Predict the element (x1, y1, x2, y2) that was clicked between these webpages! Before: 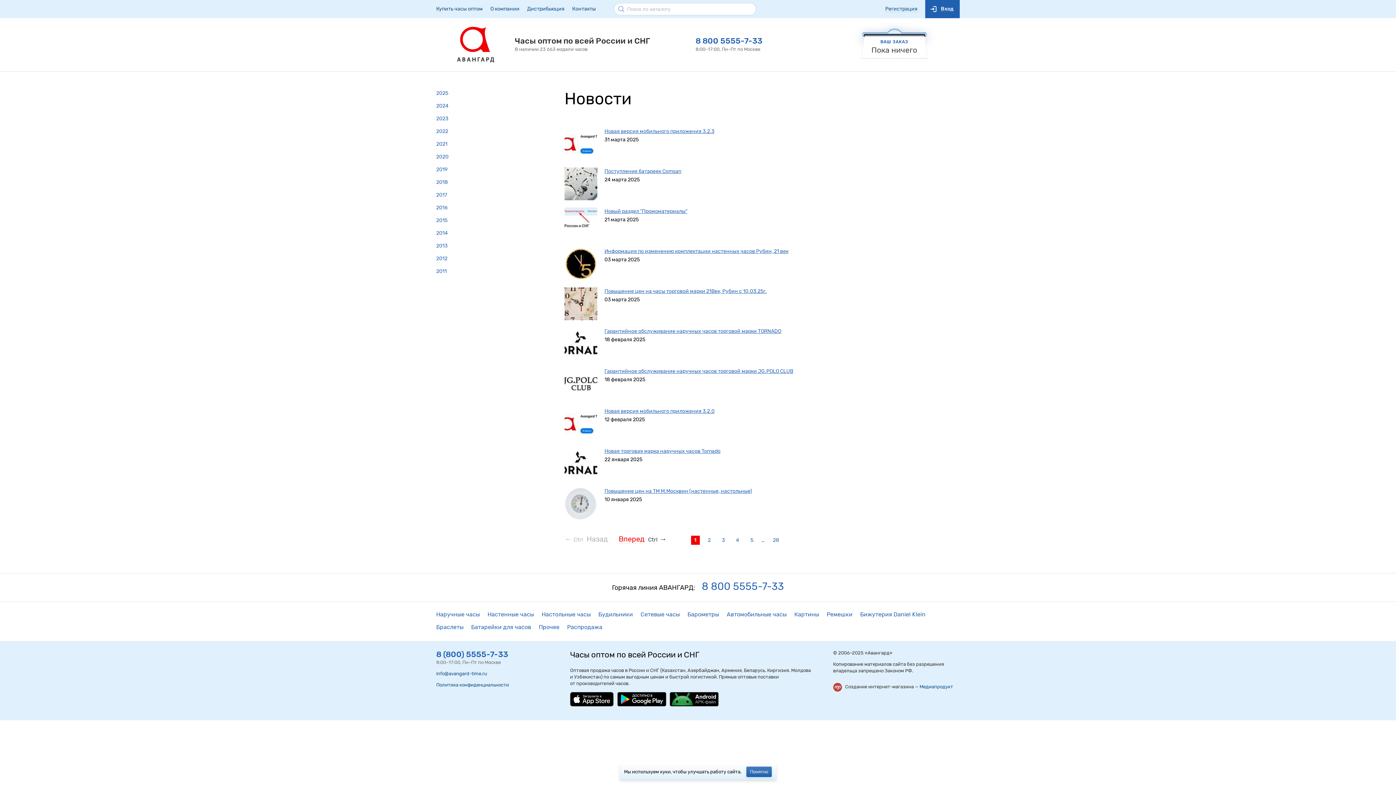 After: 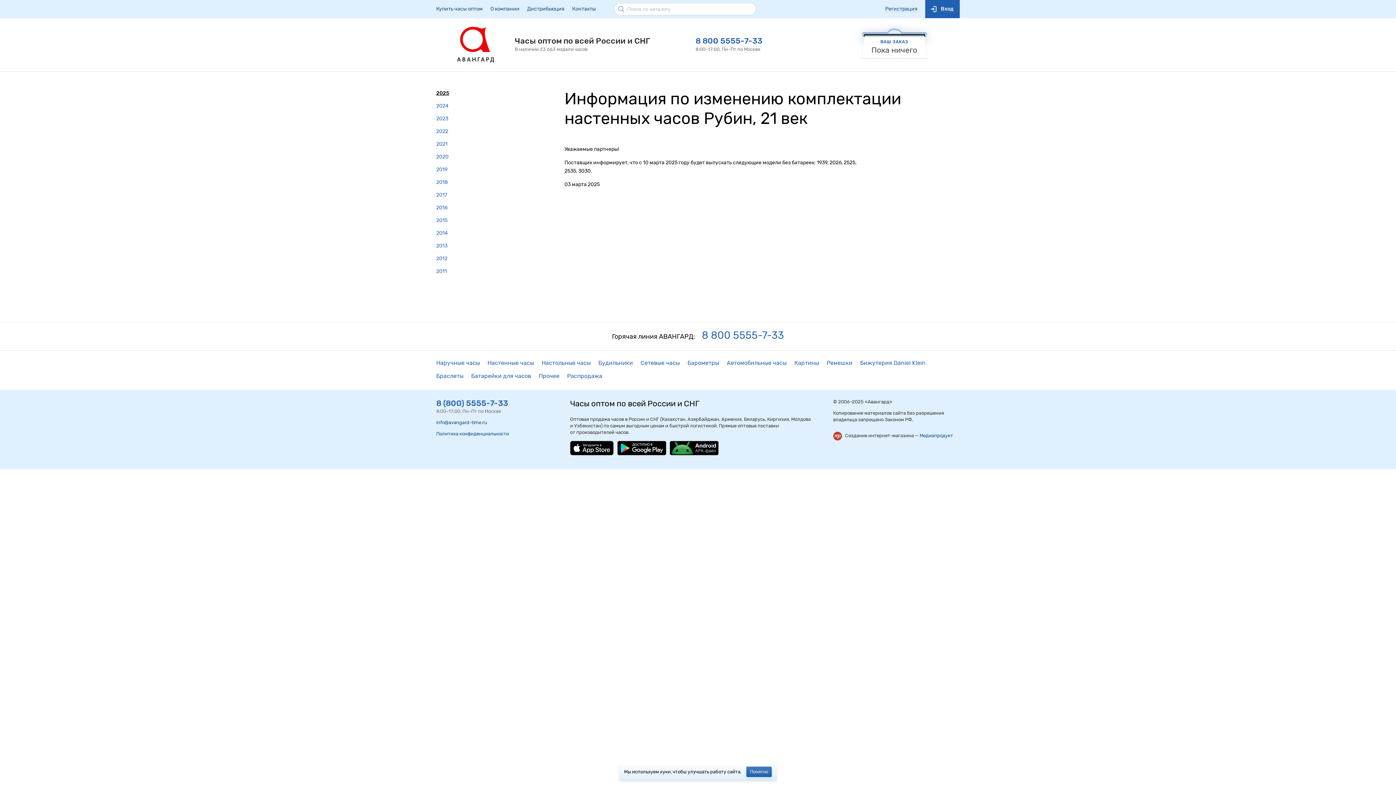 Action: bbox: (604, 249, 788, 254) label: Информация по изменению комплектации настенных часов Рубин, 21 век